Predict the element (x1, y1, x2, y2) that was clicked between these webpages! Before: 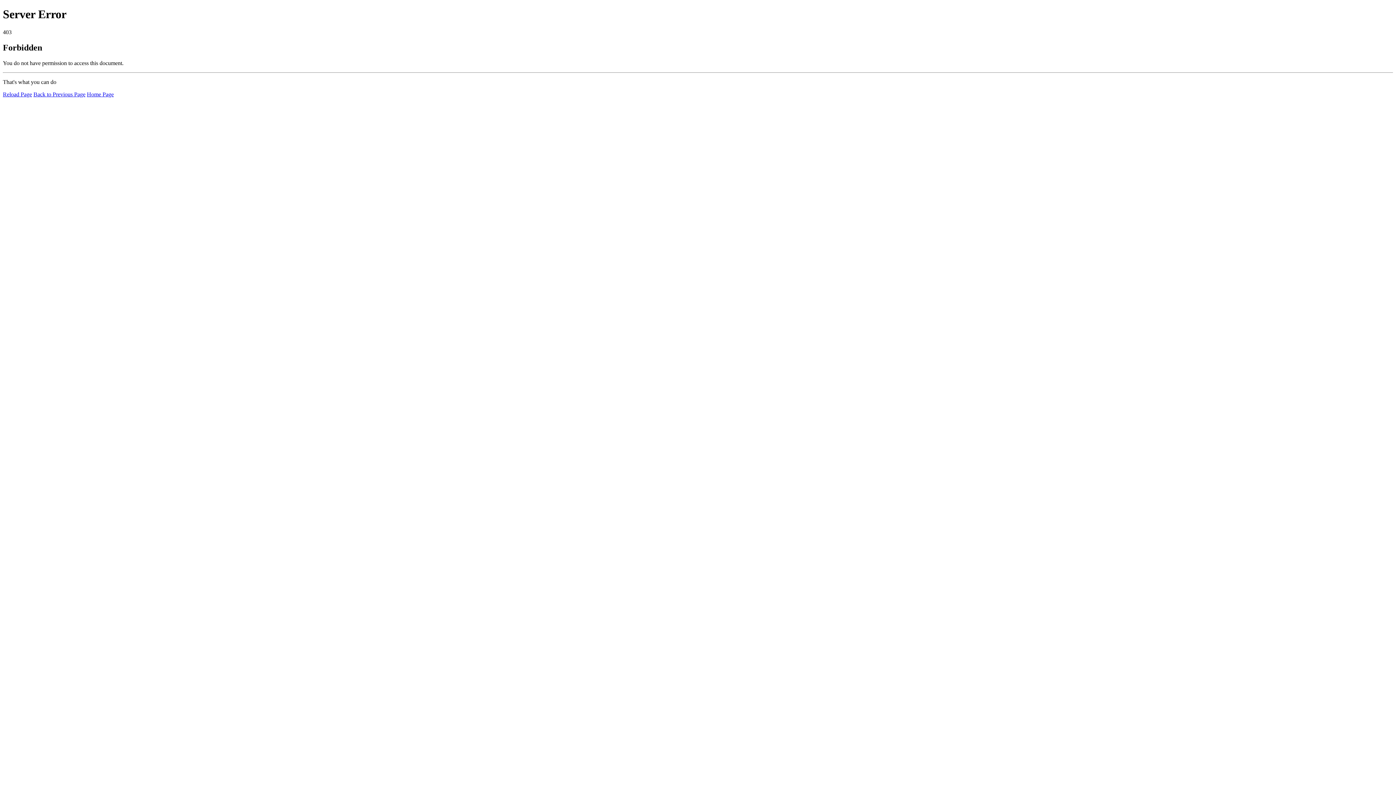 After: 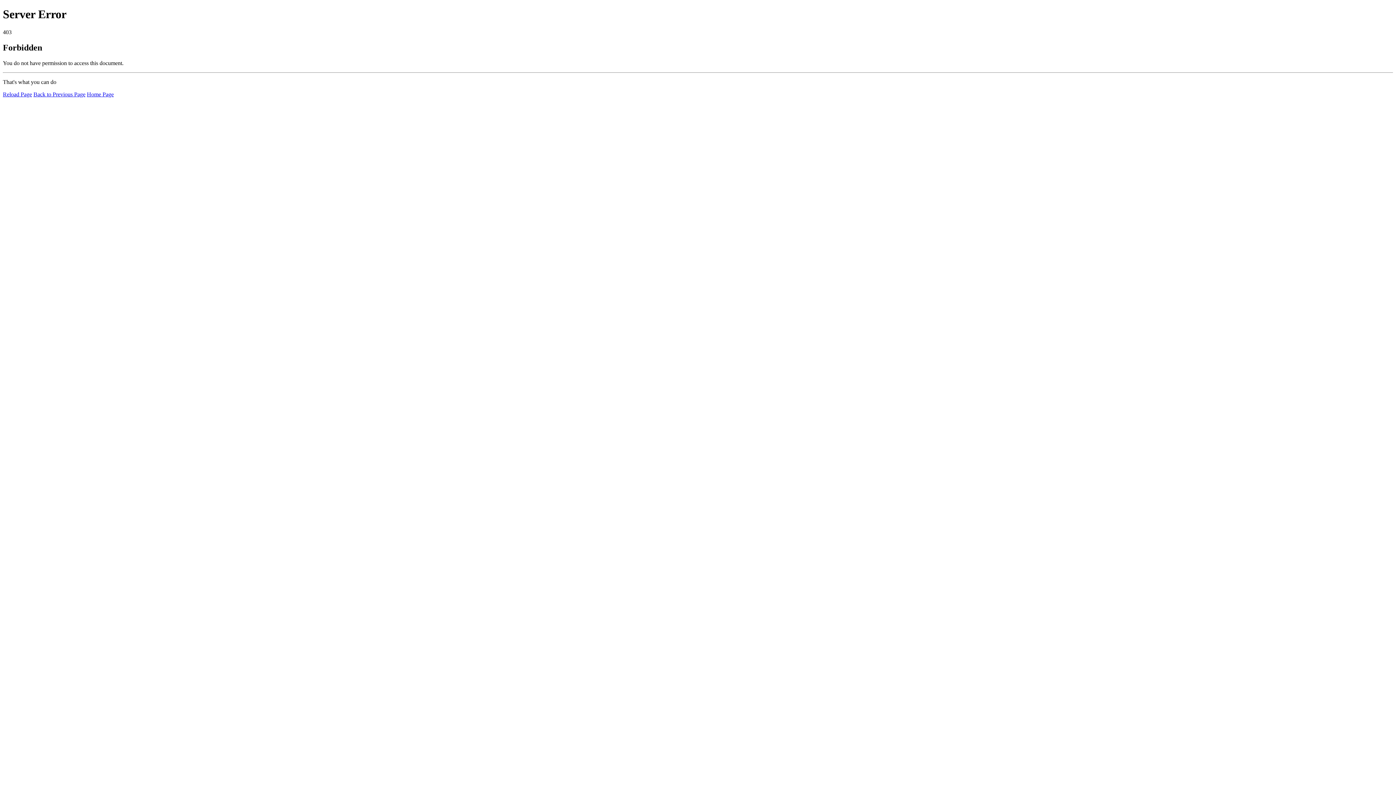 Action: bbox: (86, 91, 113, 97) label: Home Page